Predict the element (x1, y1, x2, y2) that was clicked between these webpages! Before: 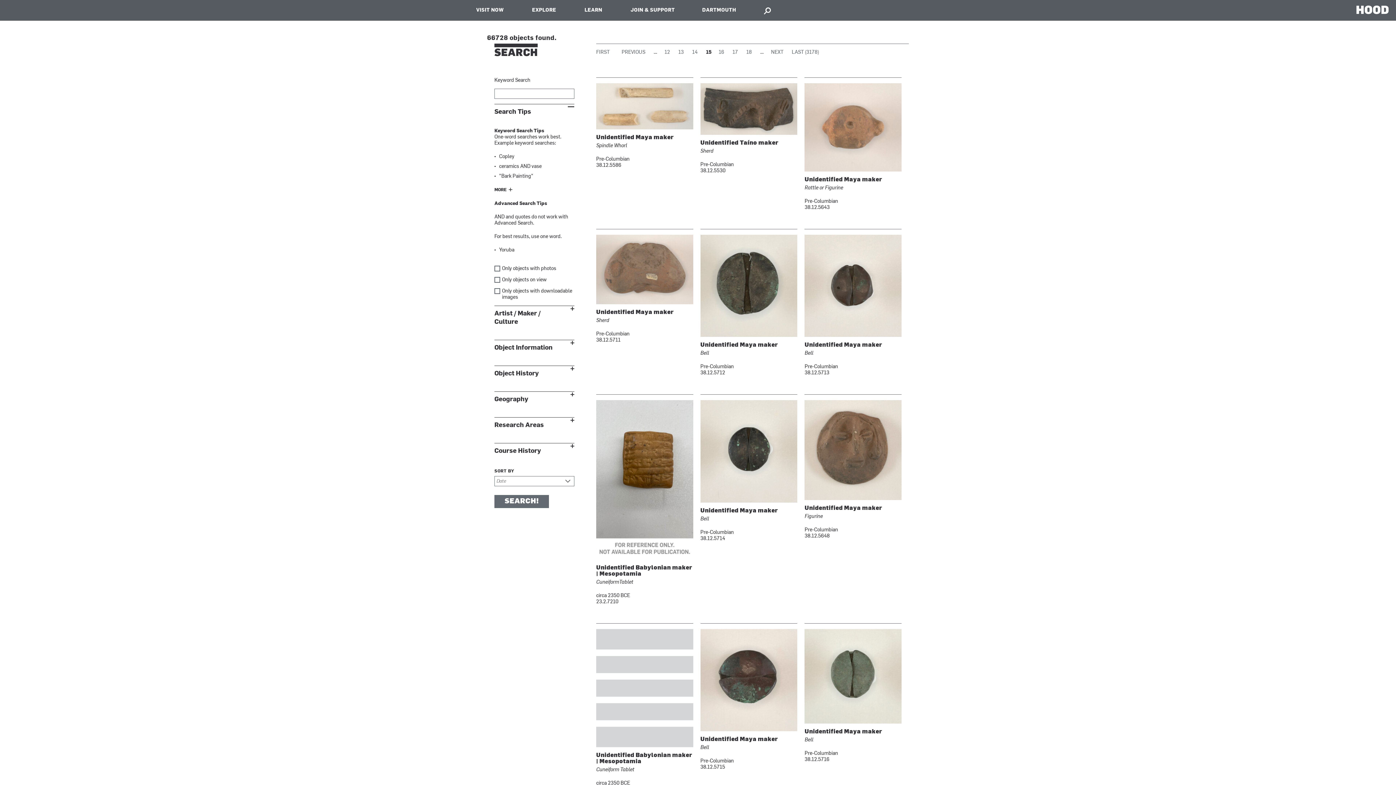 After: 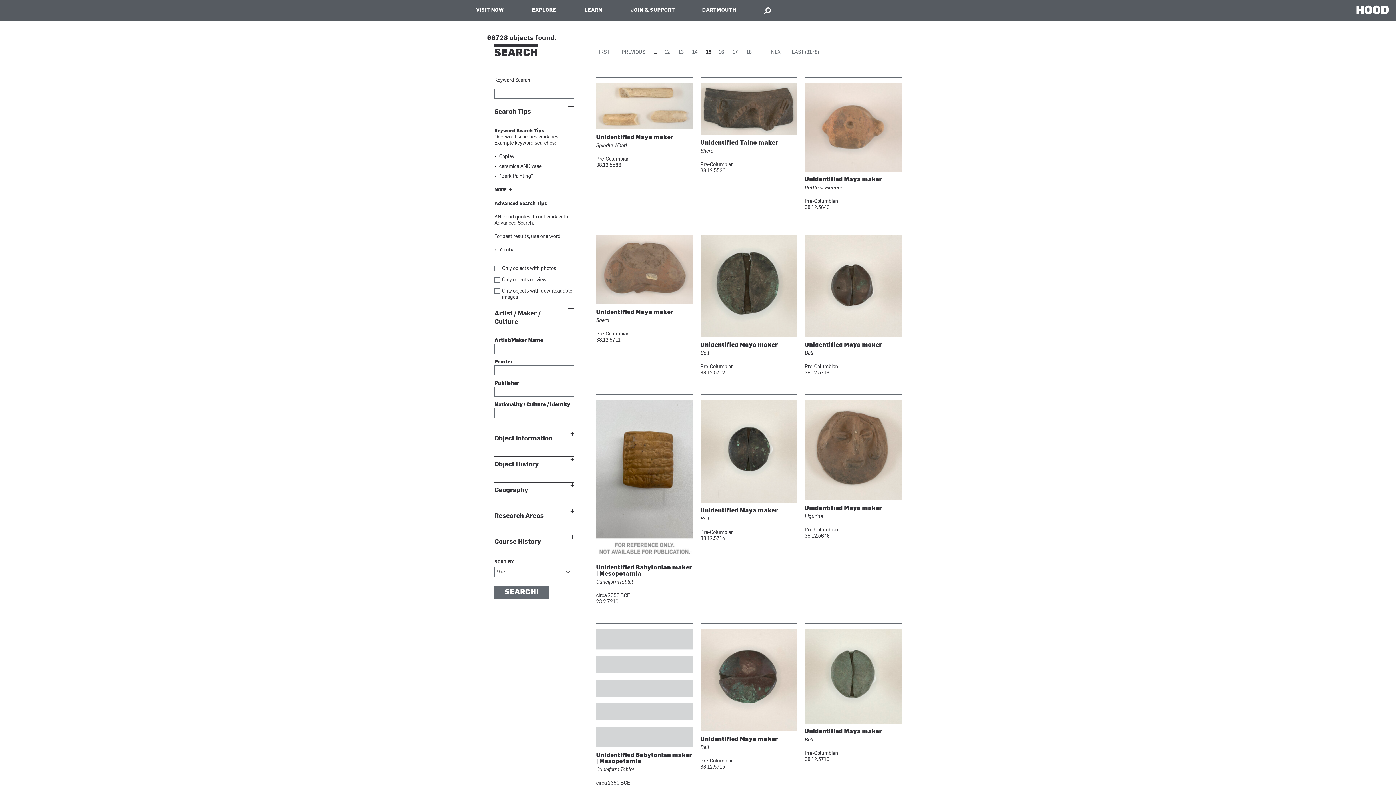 Action: label: Show
Artist / Maker / Culture bbox: (494, 305, 574, 326)